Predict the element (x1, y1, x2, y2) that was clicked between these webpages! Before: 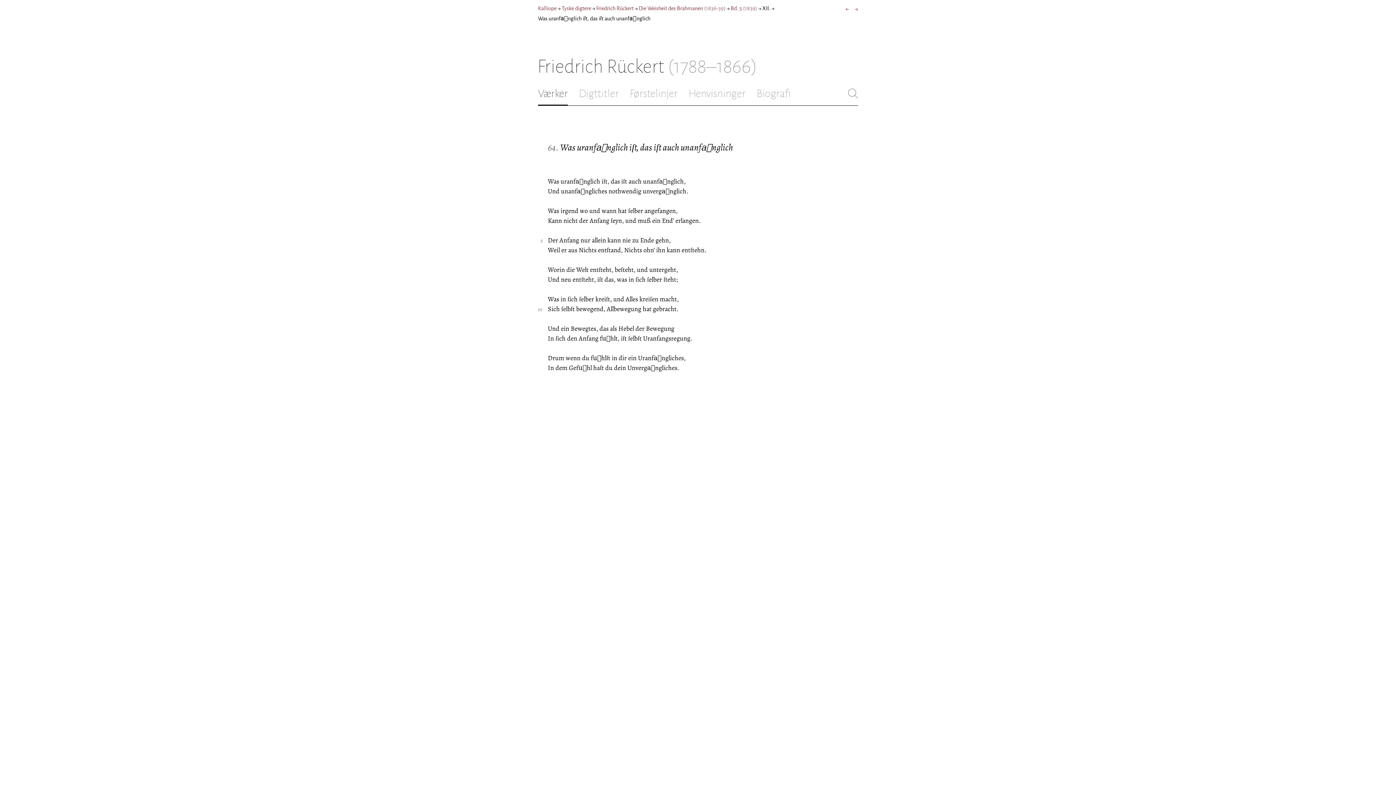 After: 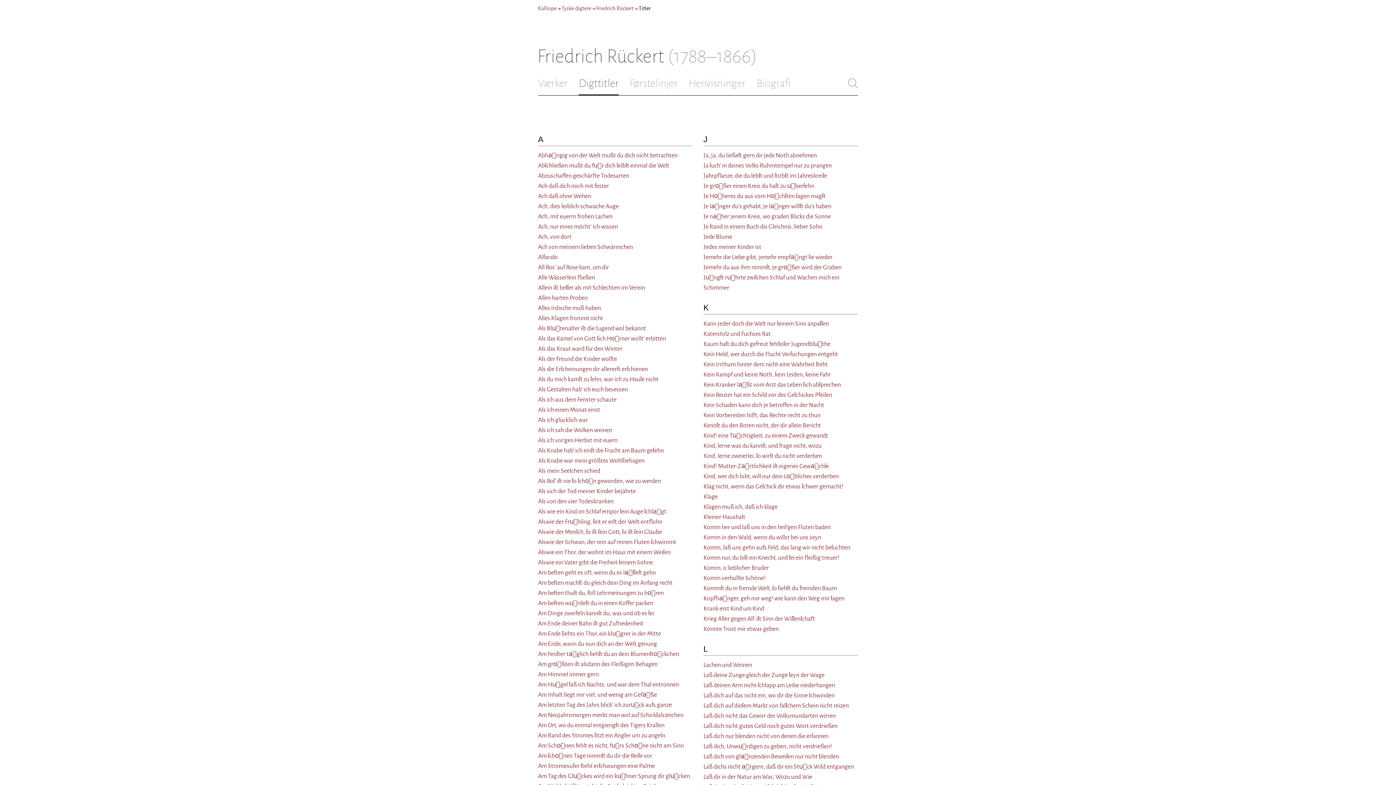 Action: bbox: (578, 87, 618, 99) label: Digttitler